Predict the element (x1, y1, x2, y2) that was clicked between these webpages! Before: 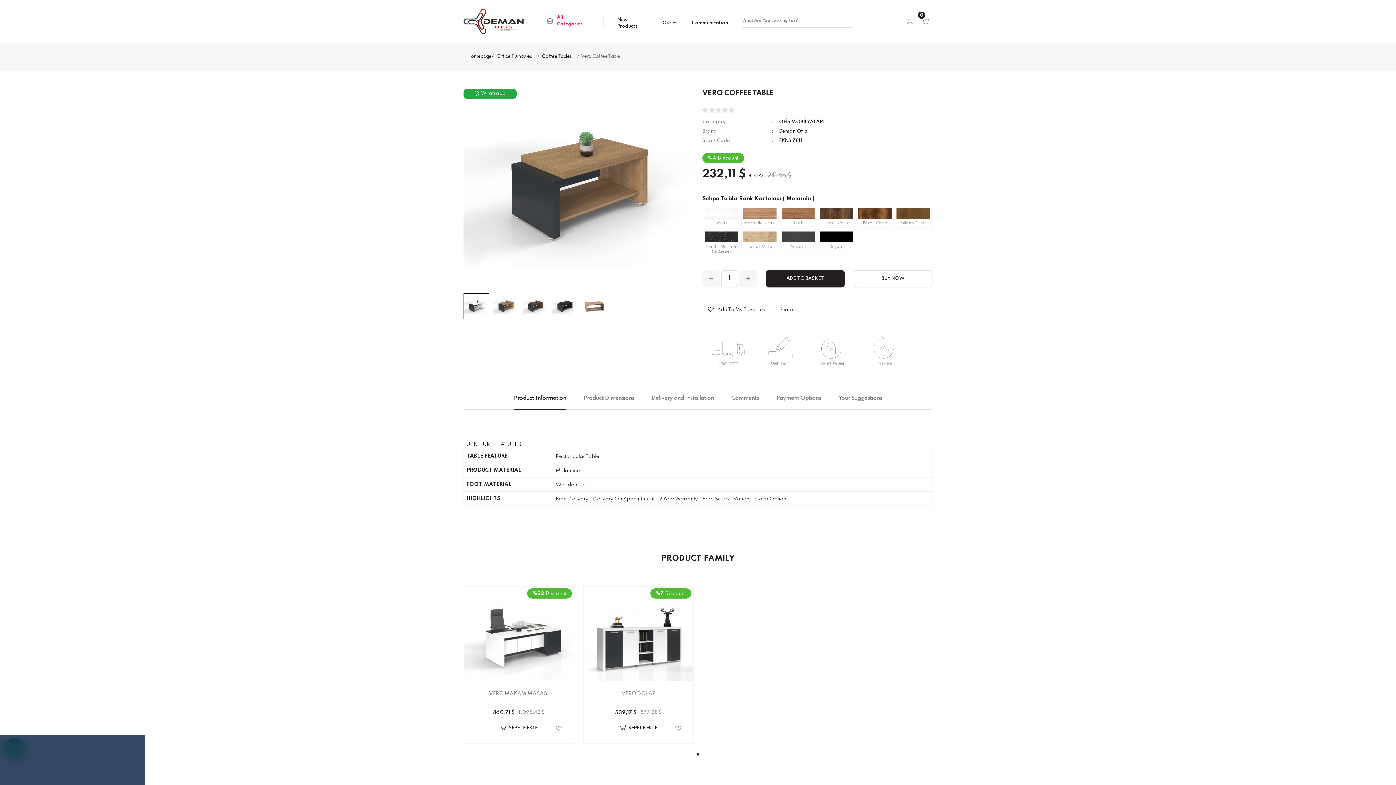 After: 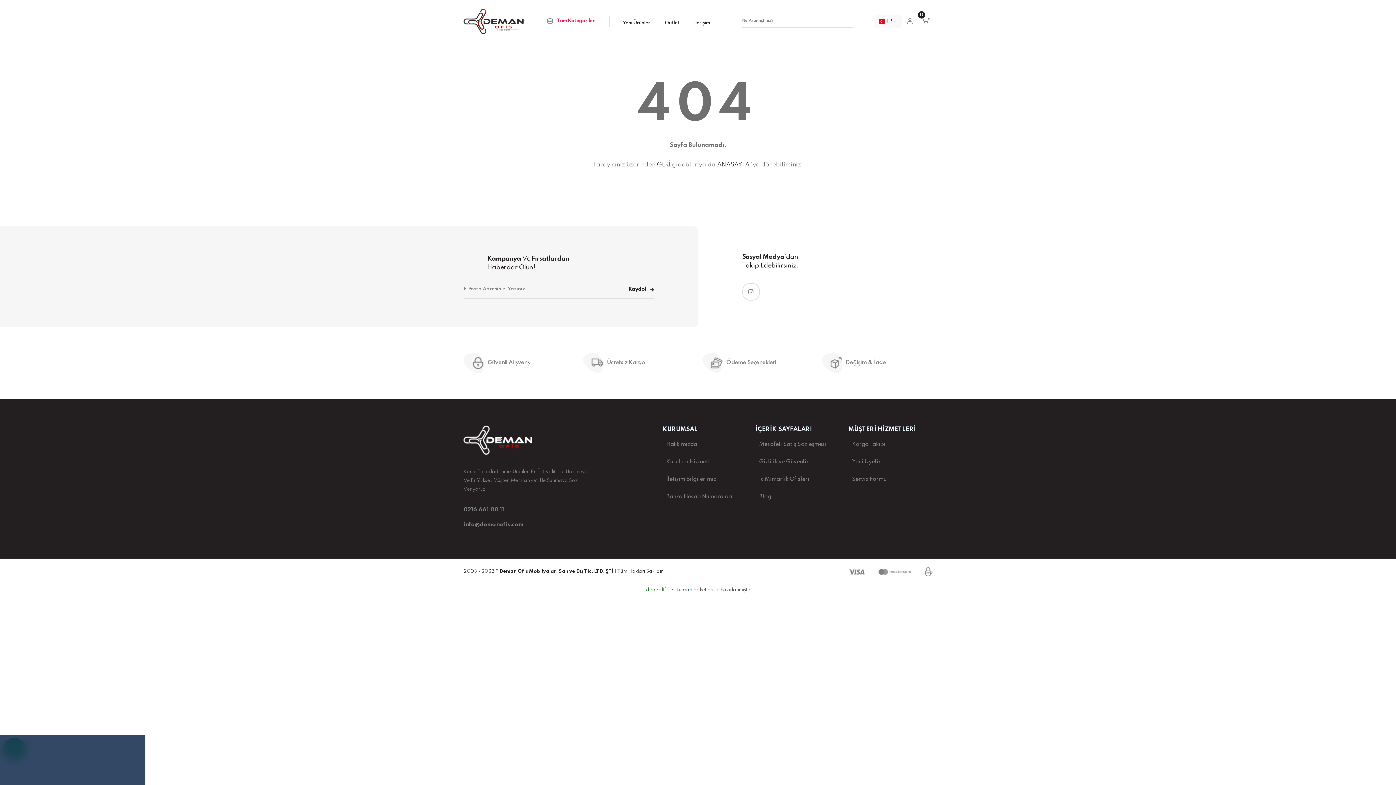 Action: label: Add To Favorites bbox: (552, 722, 565, 734)